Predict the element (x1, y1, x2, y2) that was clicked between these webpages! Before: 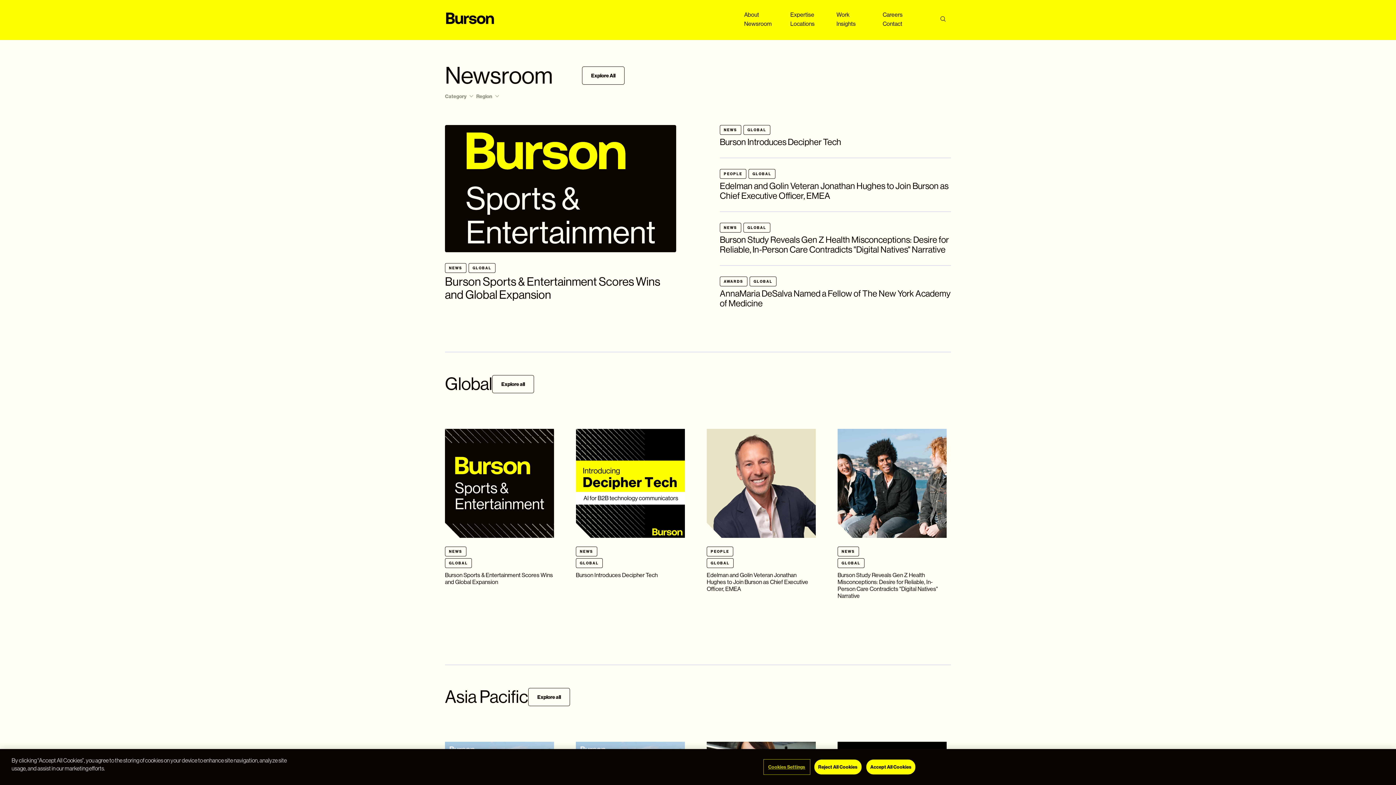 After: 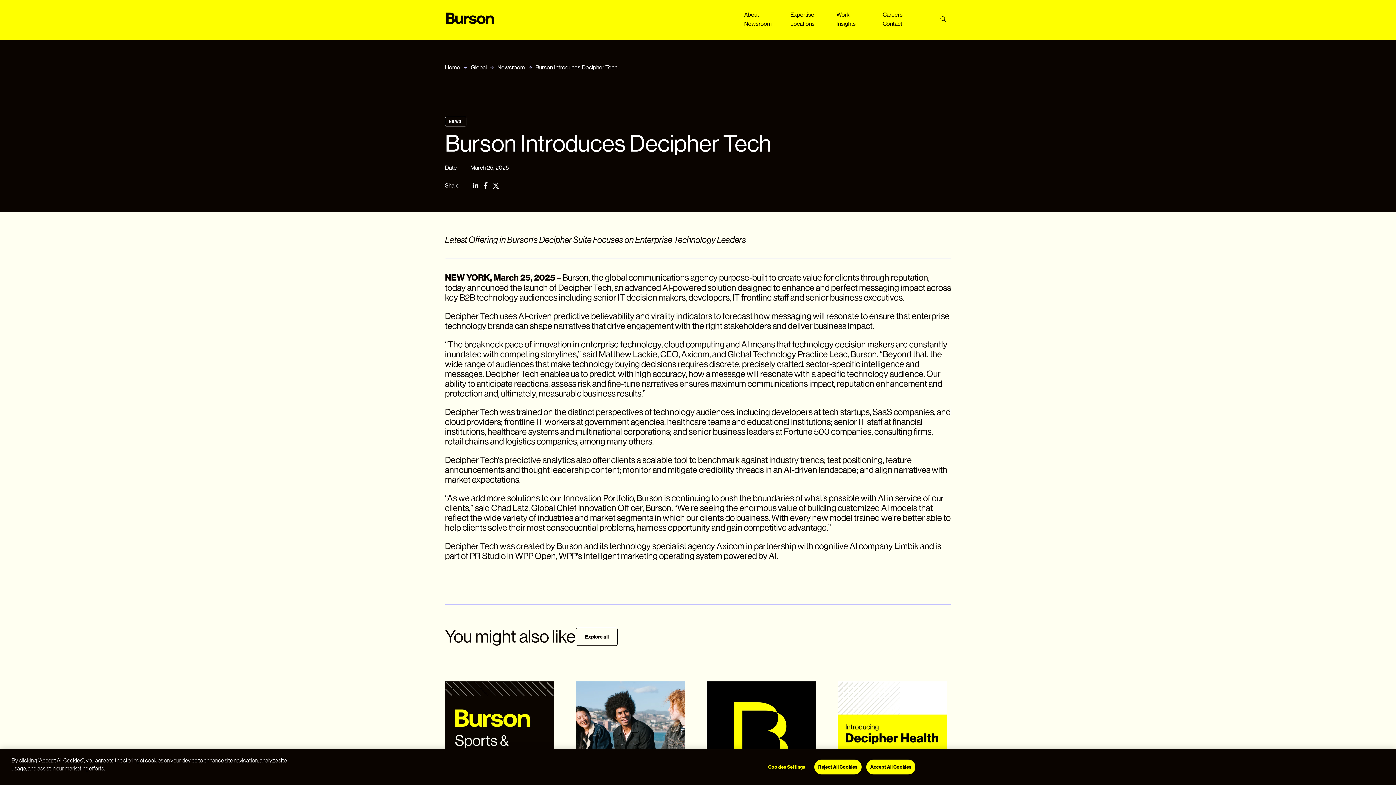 Action: label: NEWS
GLOBAL
Burson Introduces Decipher Tech bbox: (576, 429, 685, 599)